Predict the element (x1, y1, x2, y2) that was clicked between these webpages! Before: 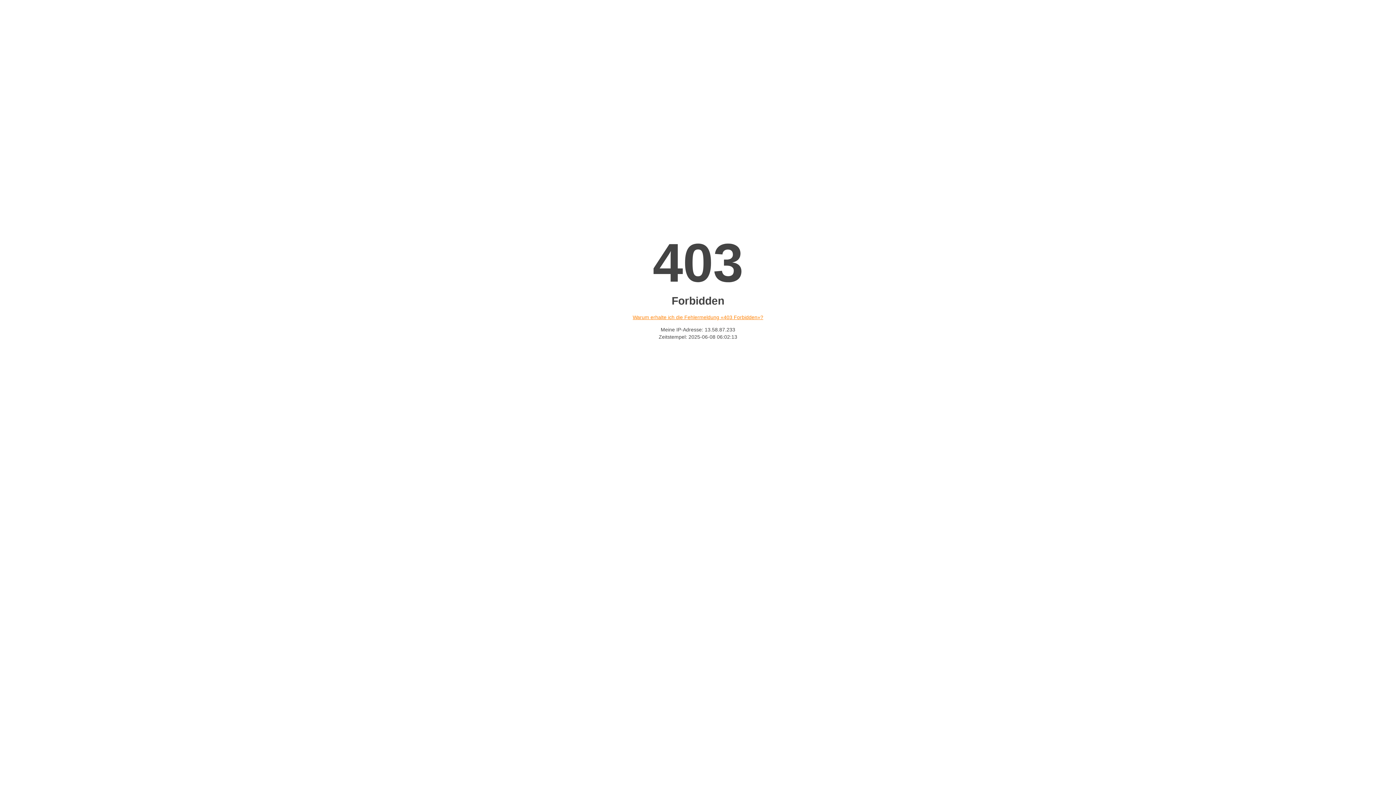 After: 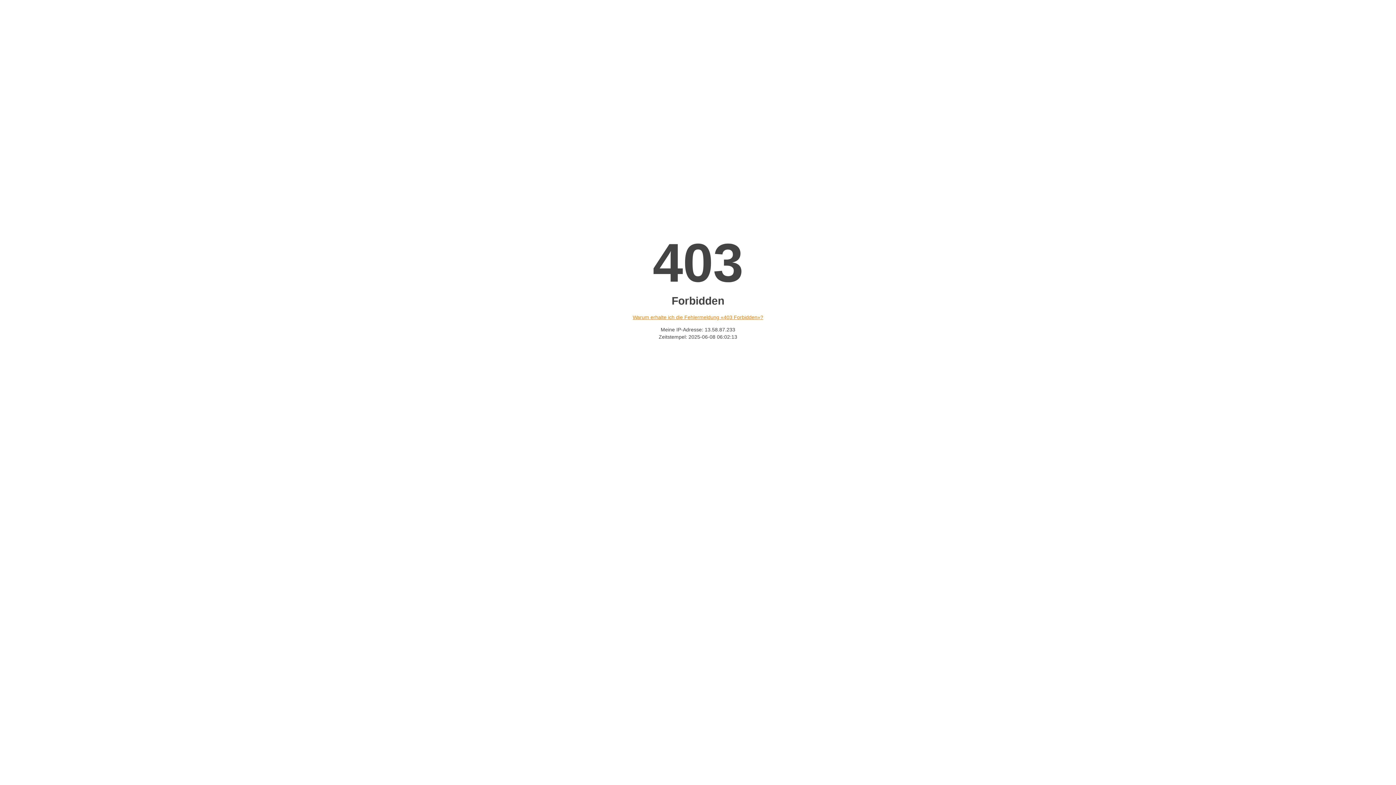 Action: label: Warum erhalte ich die Fehlermeldung «403 Forbidden»? bbox: (632, 314, 763, 320)